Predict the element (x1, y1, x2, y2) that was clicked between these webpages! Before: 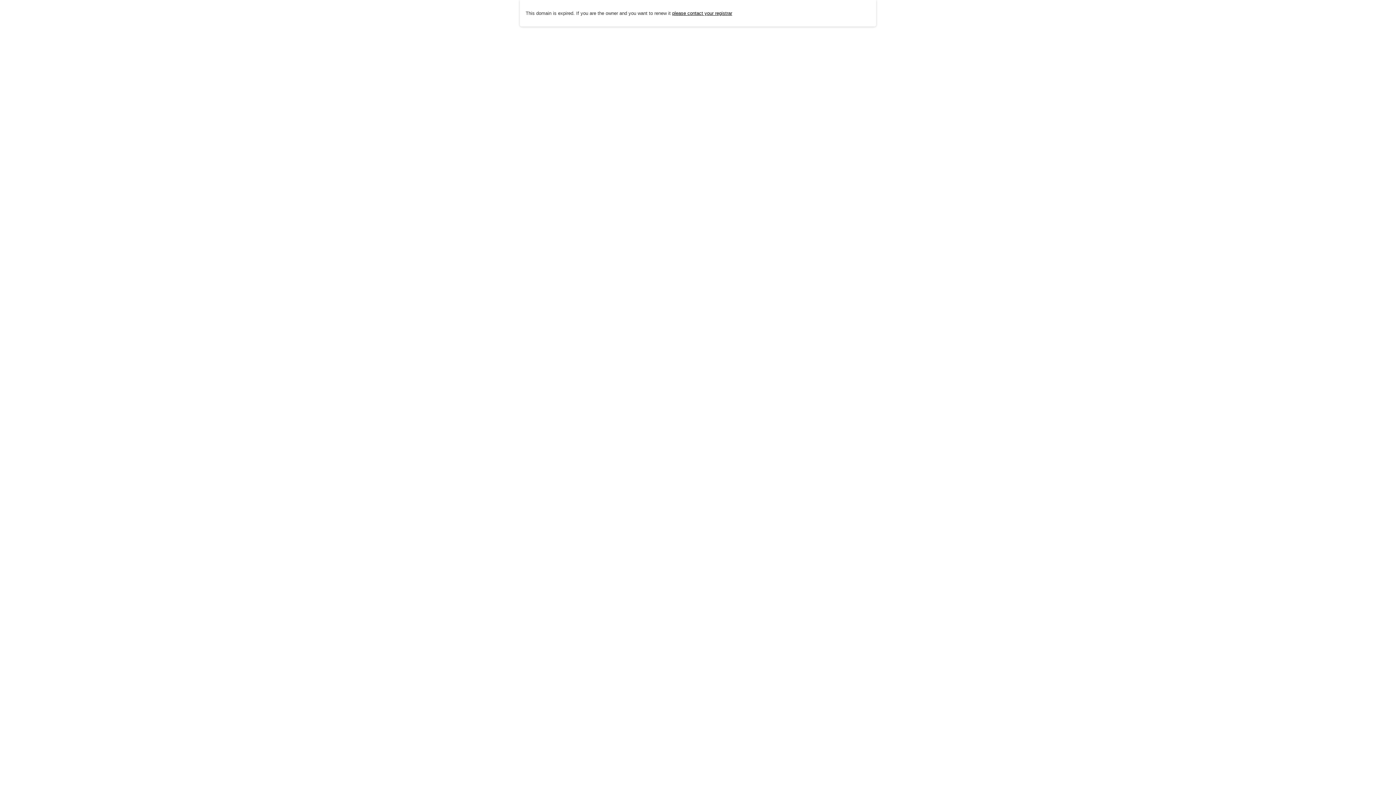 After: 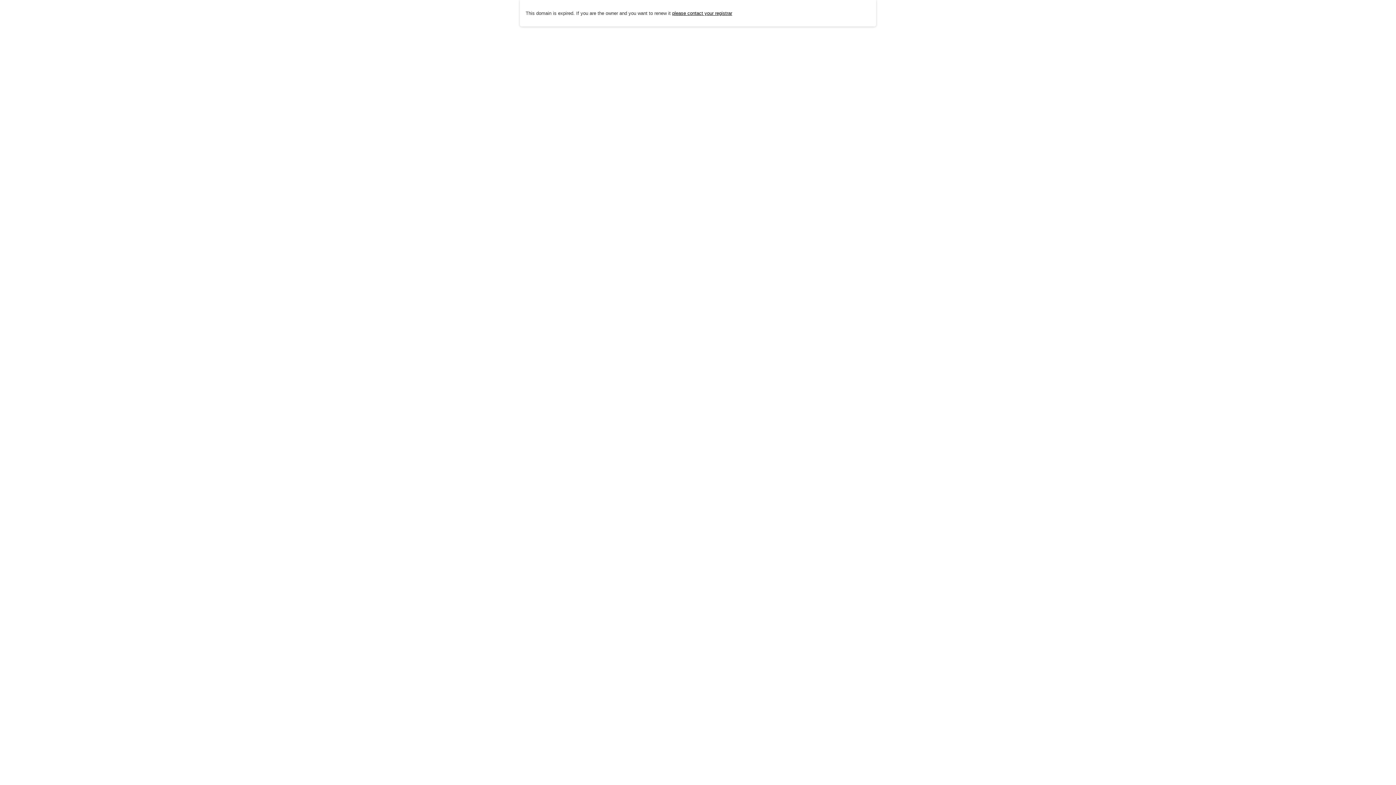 Action: label: please contact your registrar bbox: (672, 10, 732, 15)